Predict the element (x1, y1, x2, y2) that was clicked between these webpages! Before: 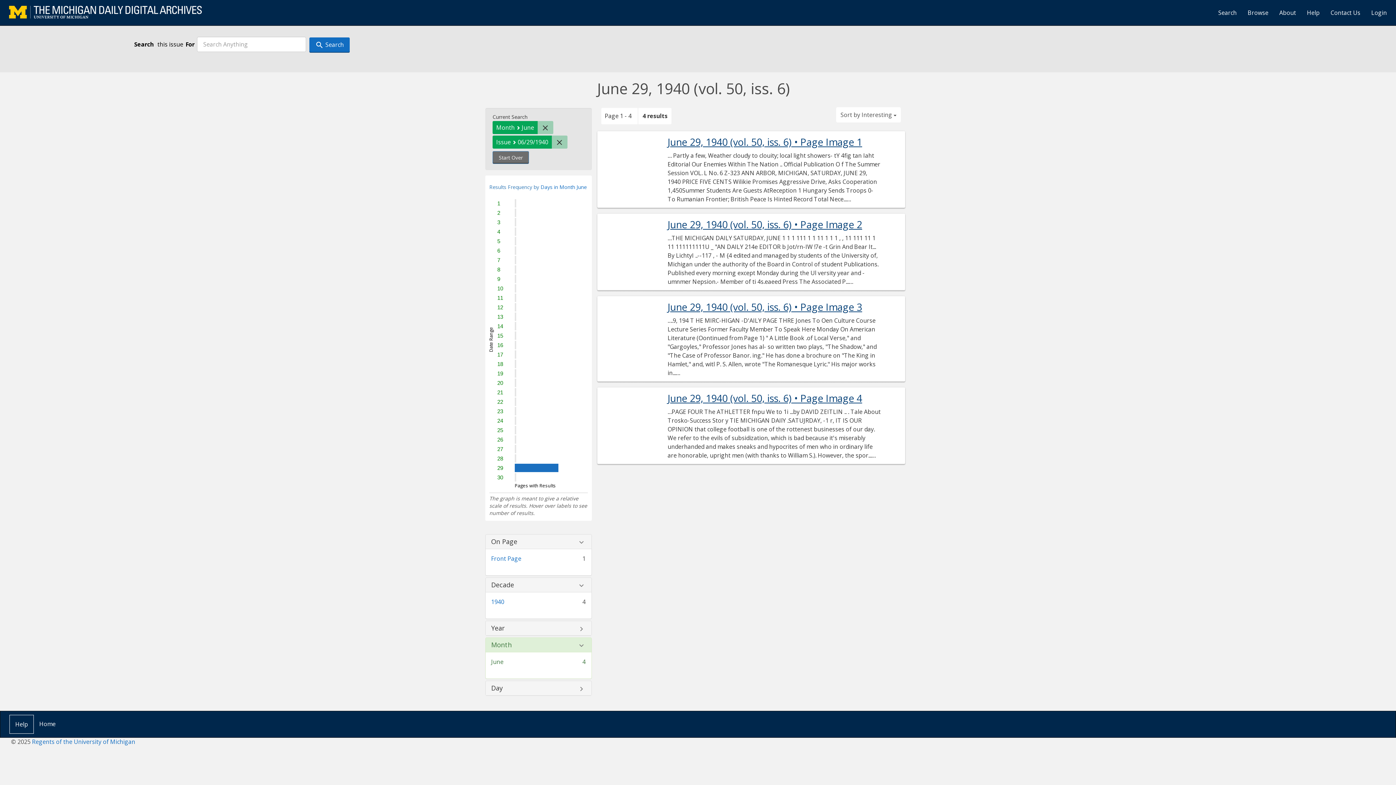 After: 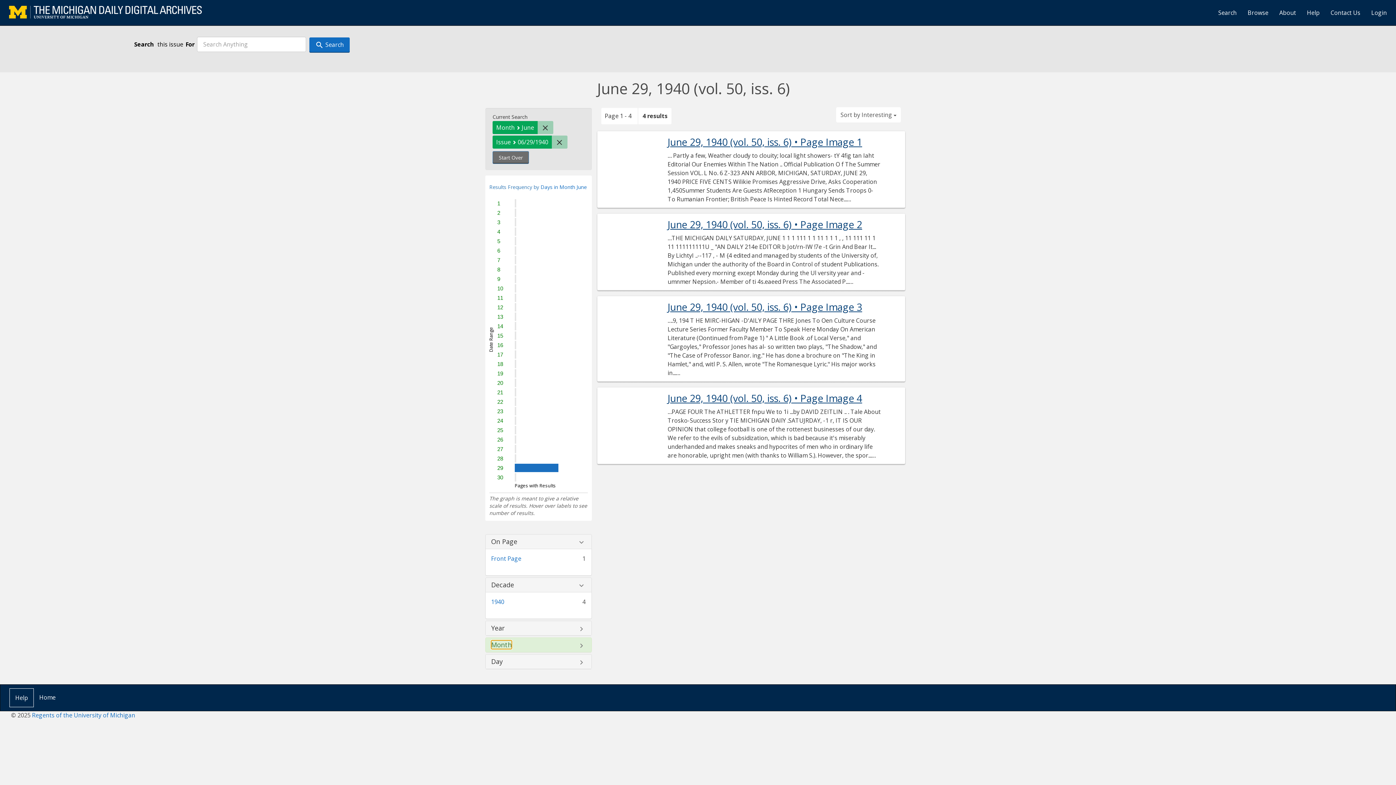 Action: label: Month bbox: (491, 641, 512, 648)